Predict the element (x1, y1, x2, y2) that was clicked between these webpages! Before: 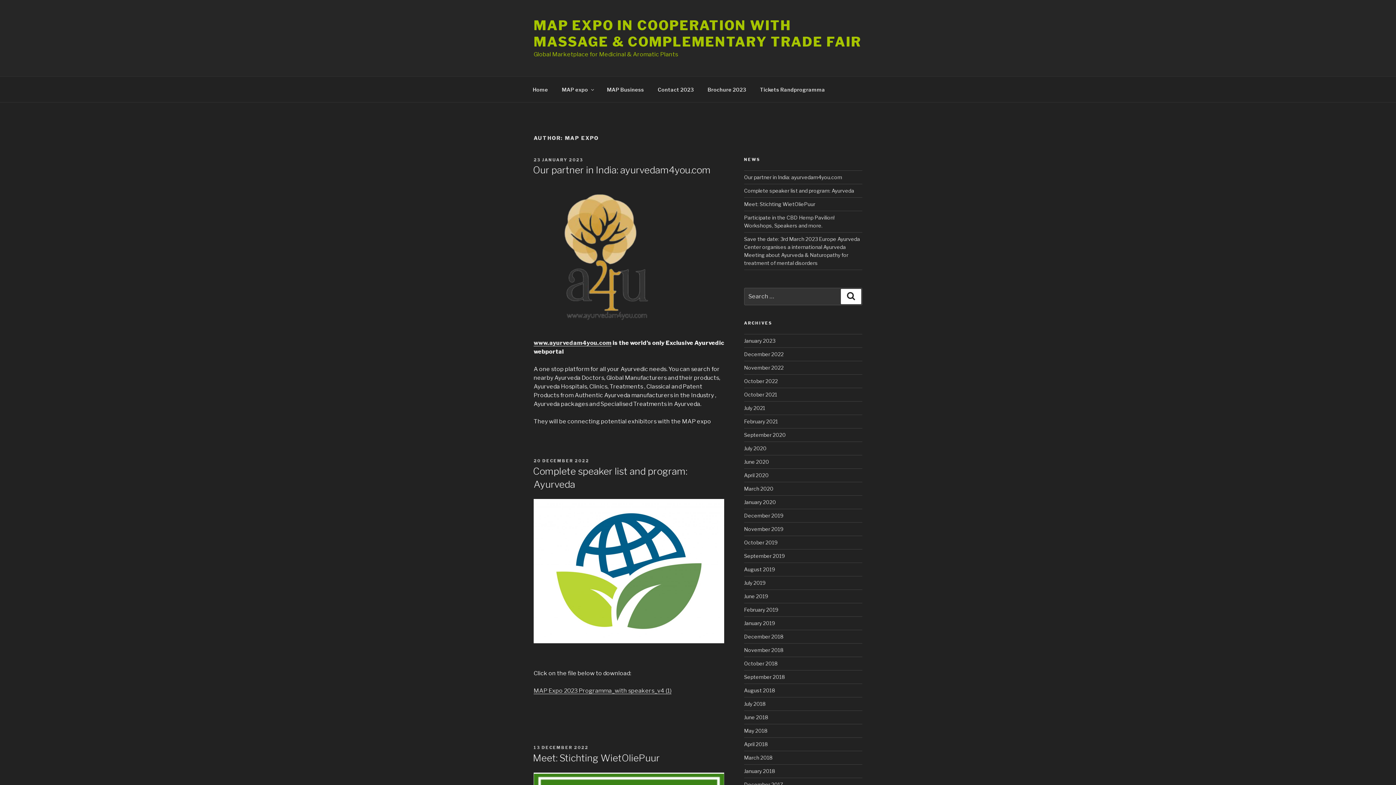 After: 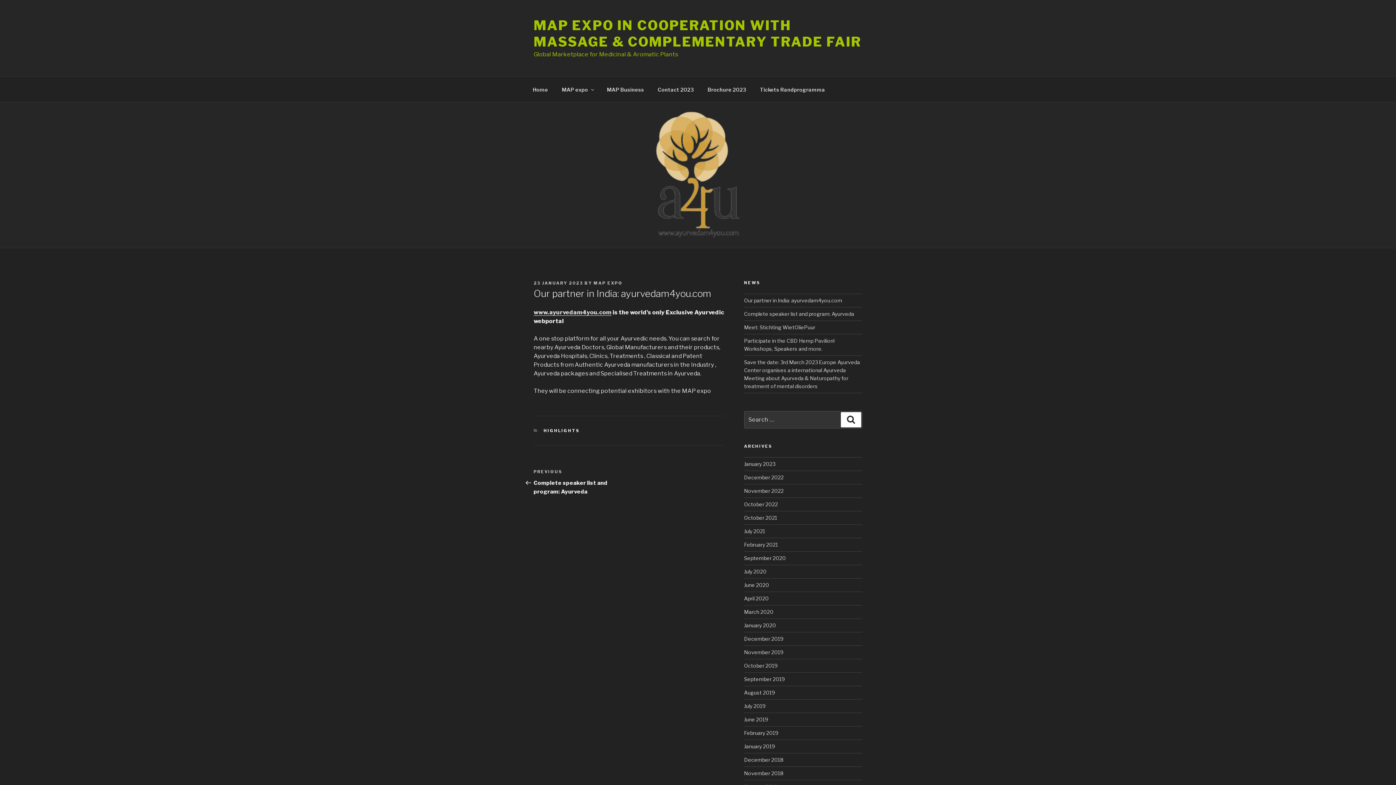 Action: bbox: (533, 325, 679, 331)